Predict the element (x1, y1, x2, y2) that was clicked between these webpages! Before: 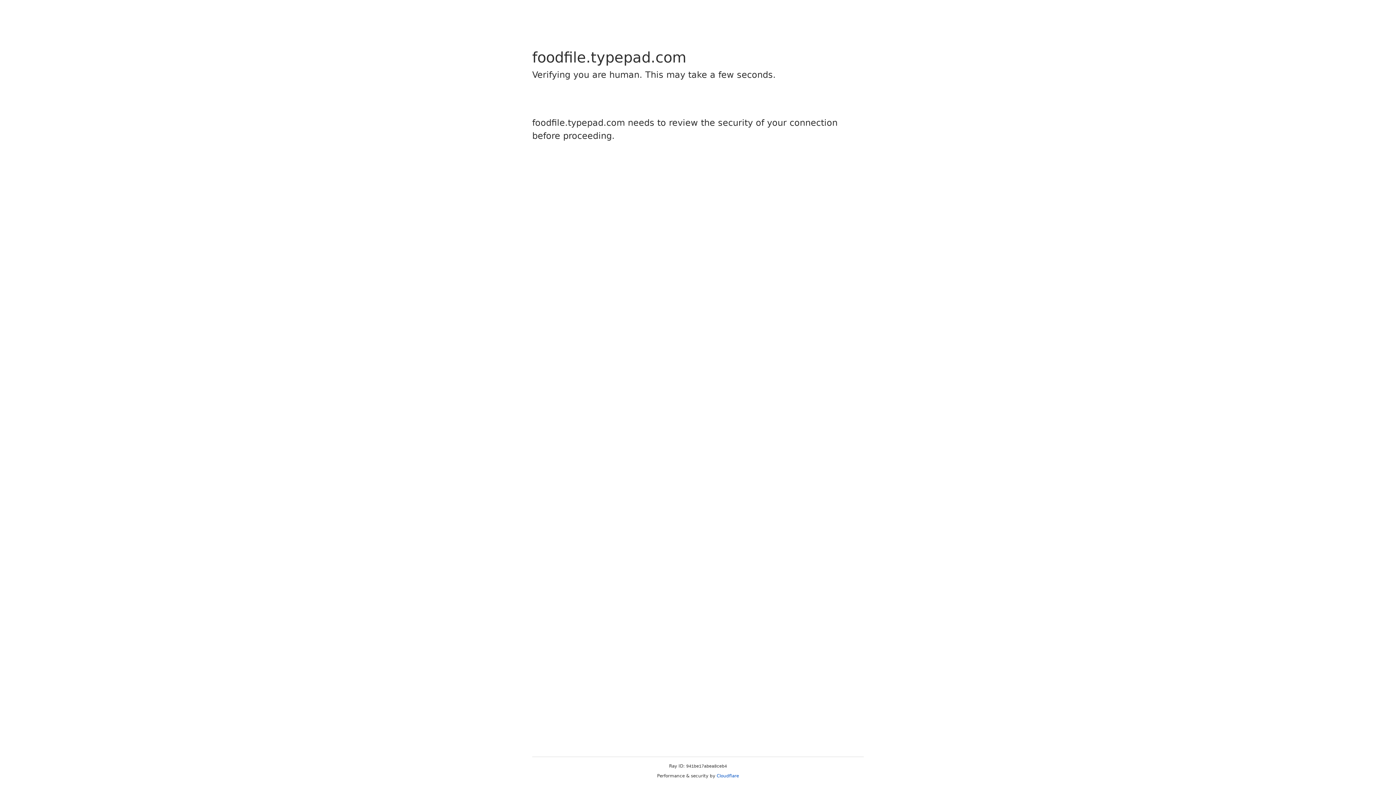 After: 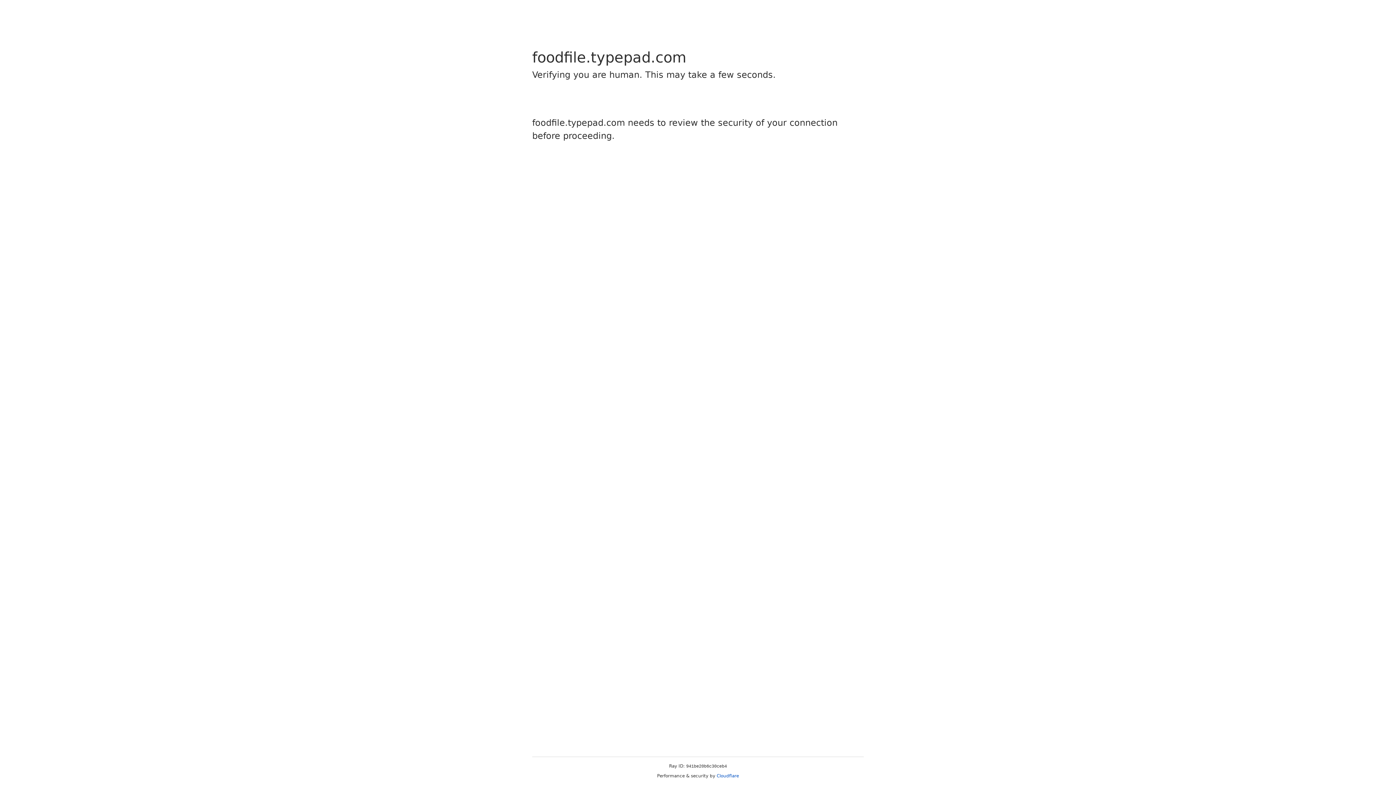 Action: label: Cloudflare bbox: (716, 773, 739, 778)